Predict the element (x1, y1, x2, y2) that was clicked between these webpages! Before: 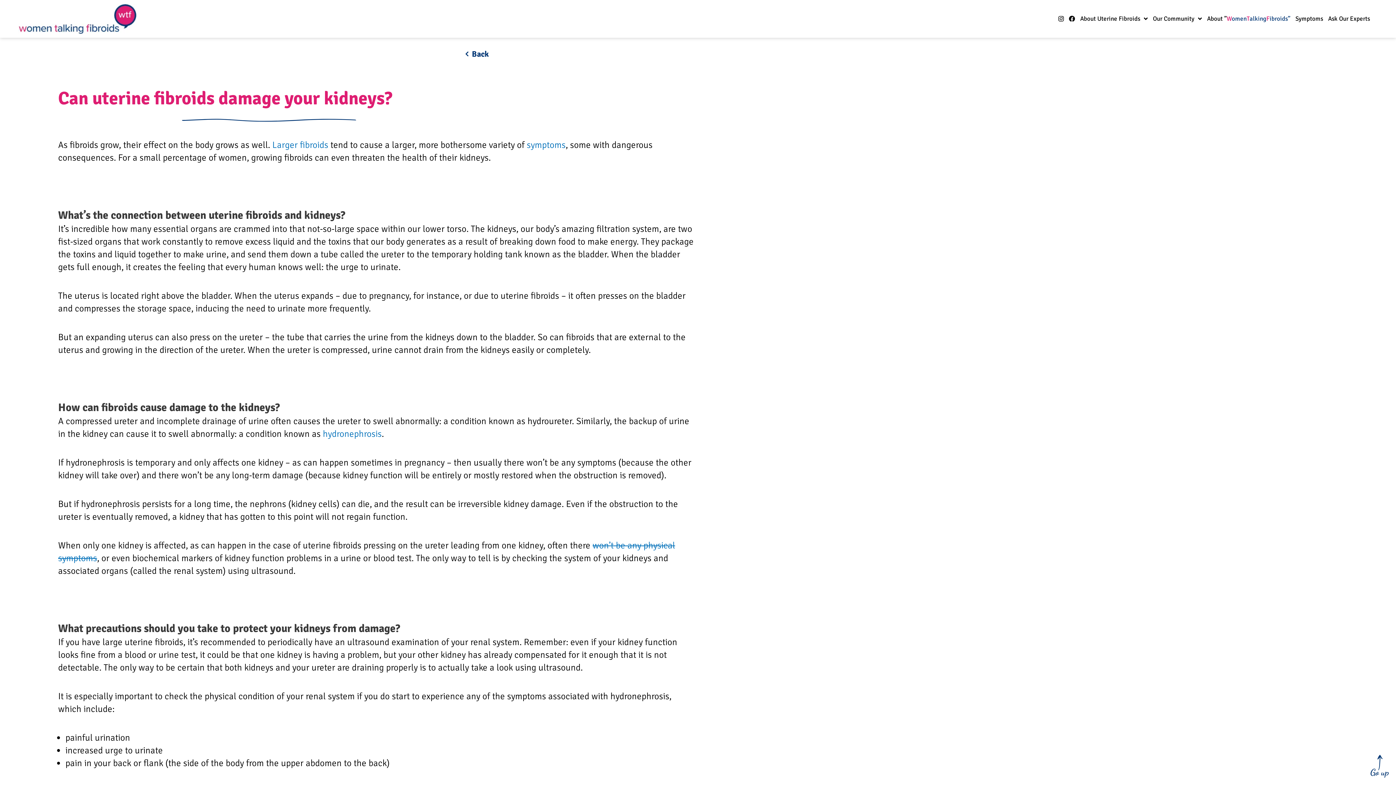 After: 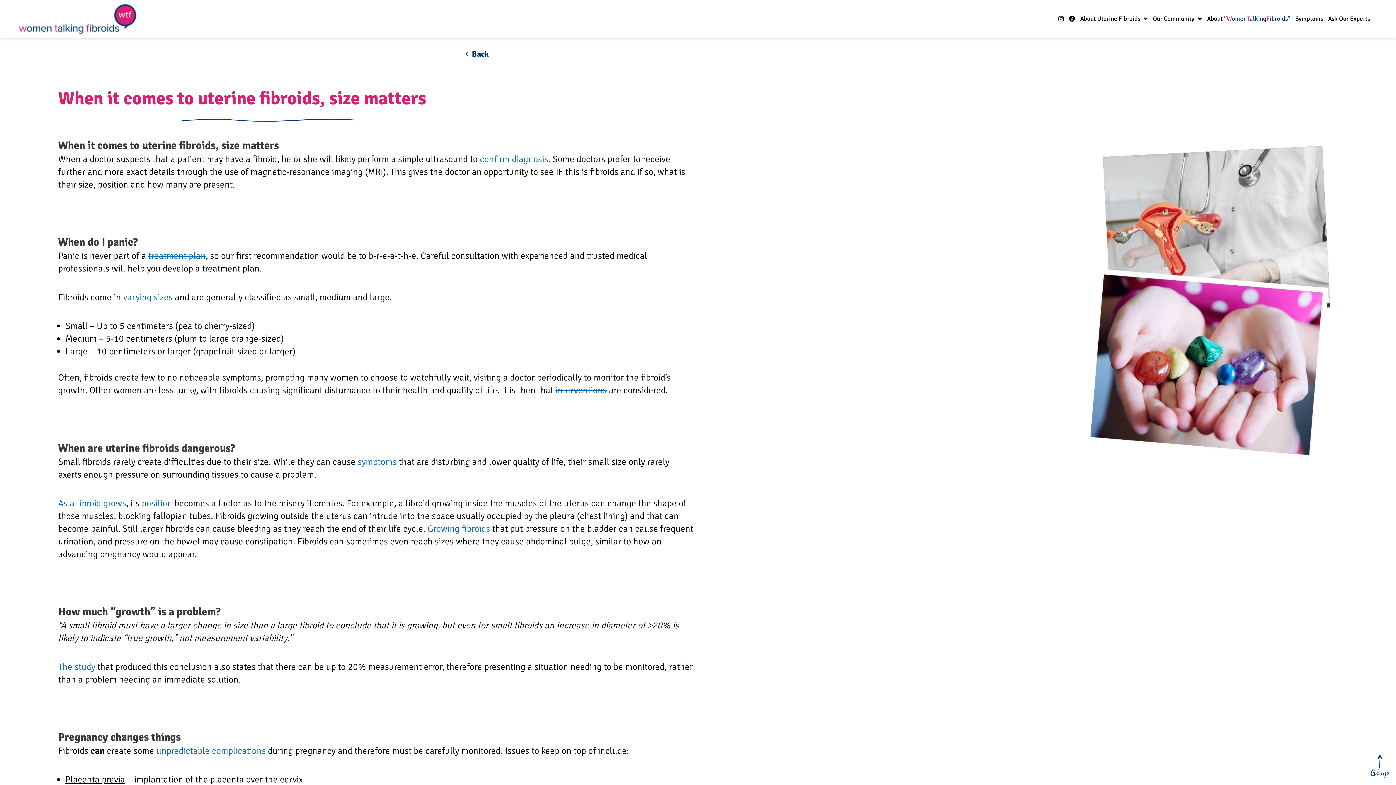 Action: label: Larger fibroids bbox: (272, 139, 328, 150)